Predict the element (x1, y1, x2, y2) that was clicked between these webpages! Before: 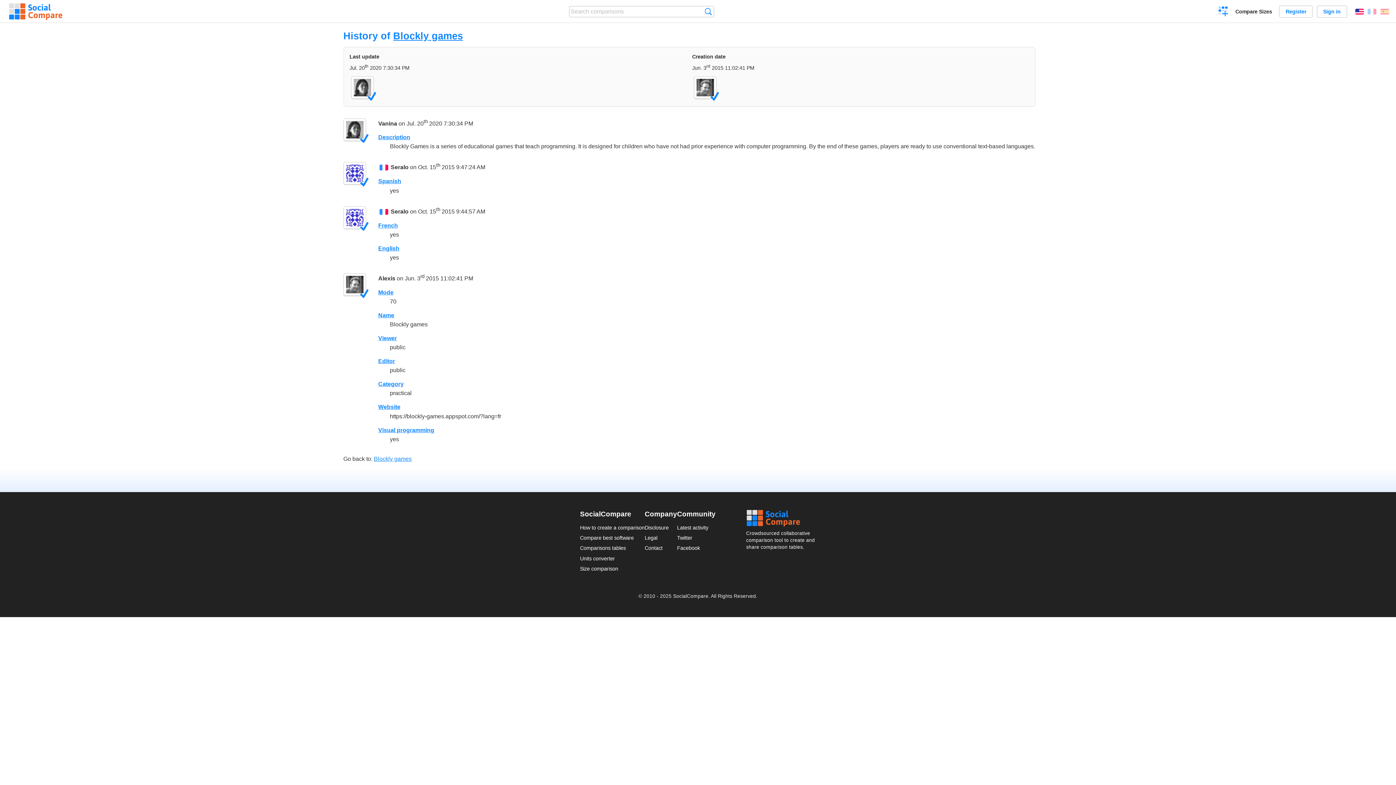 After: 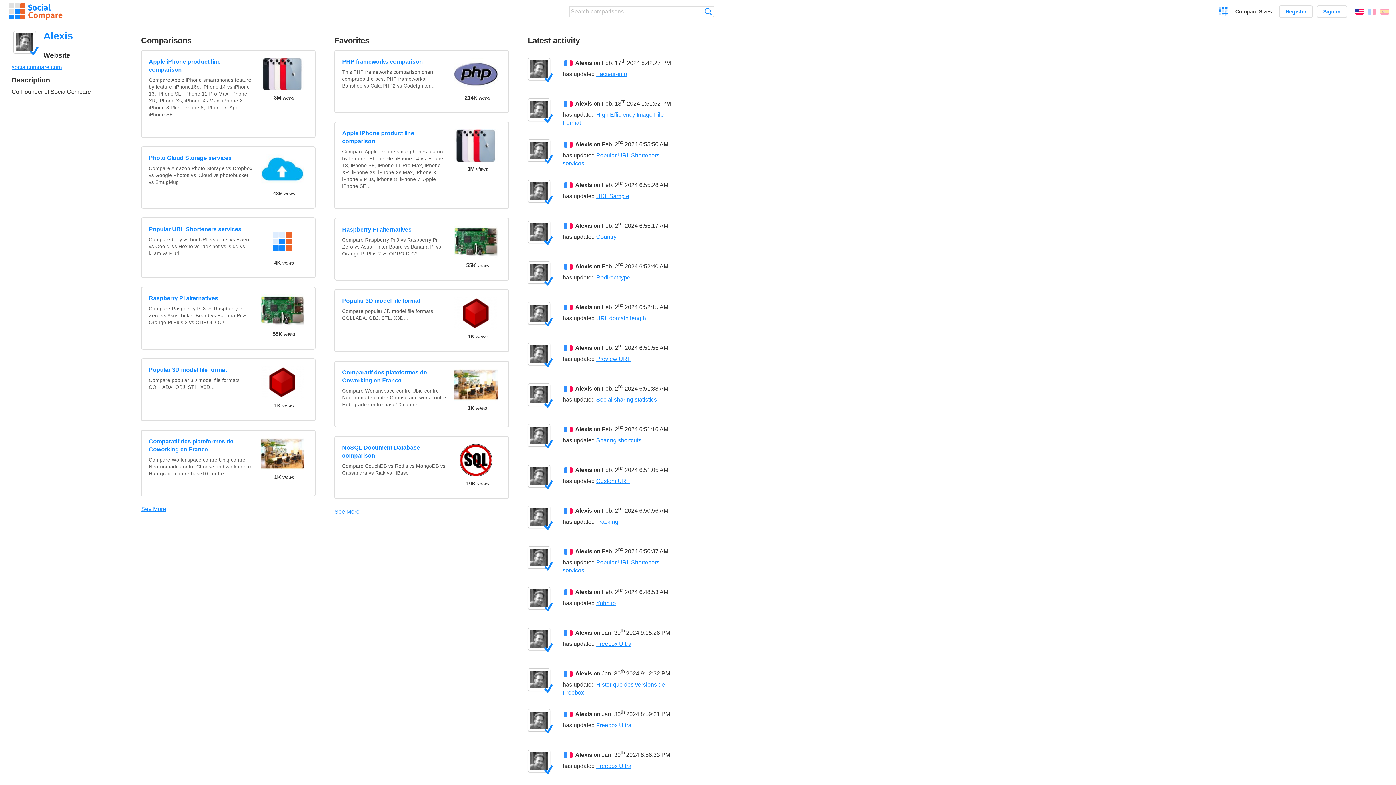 Action: bbox: (343, 273, 366, 296)